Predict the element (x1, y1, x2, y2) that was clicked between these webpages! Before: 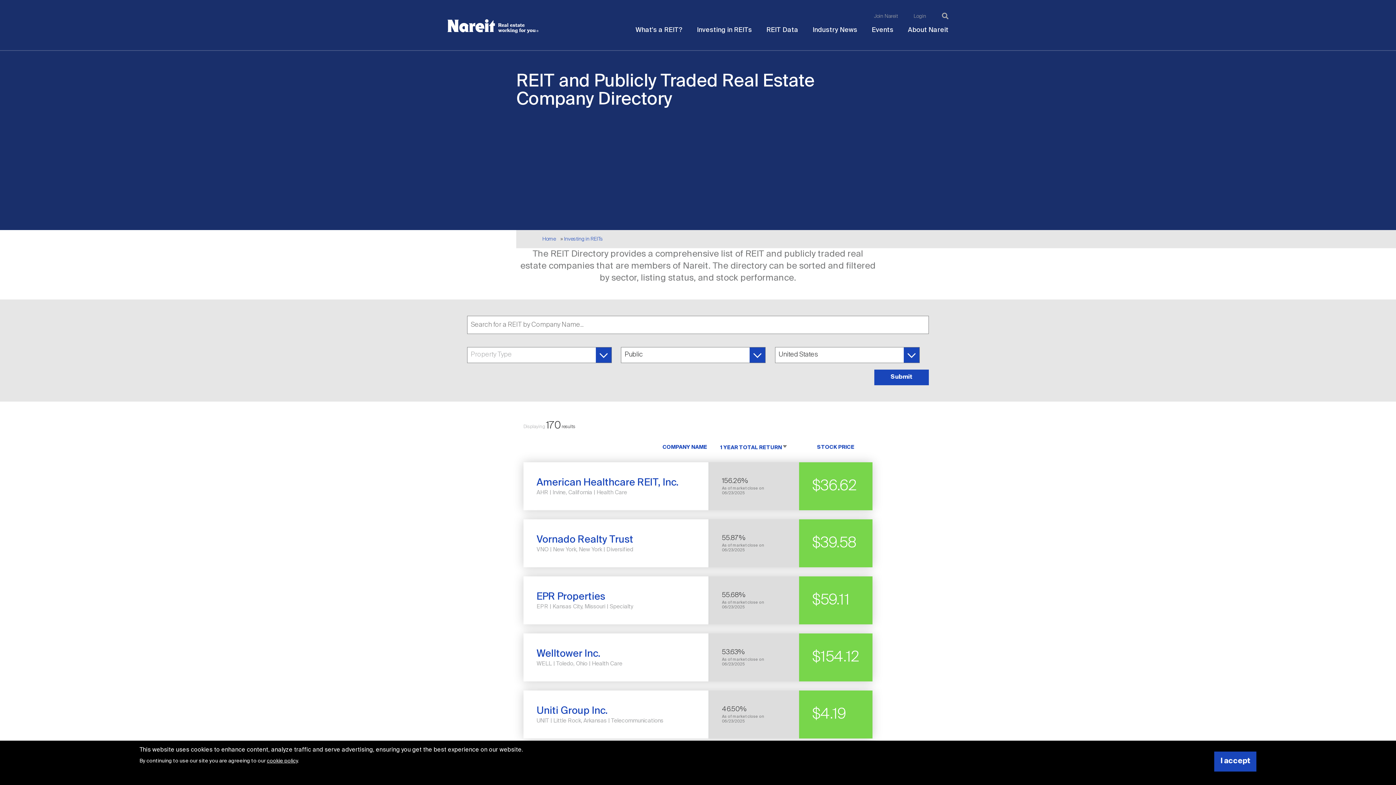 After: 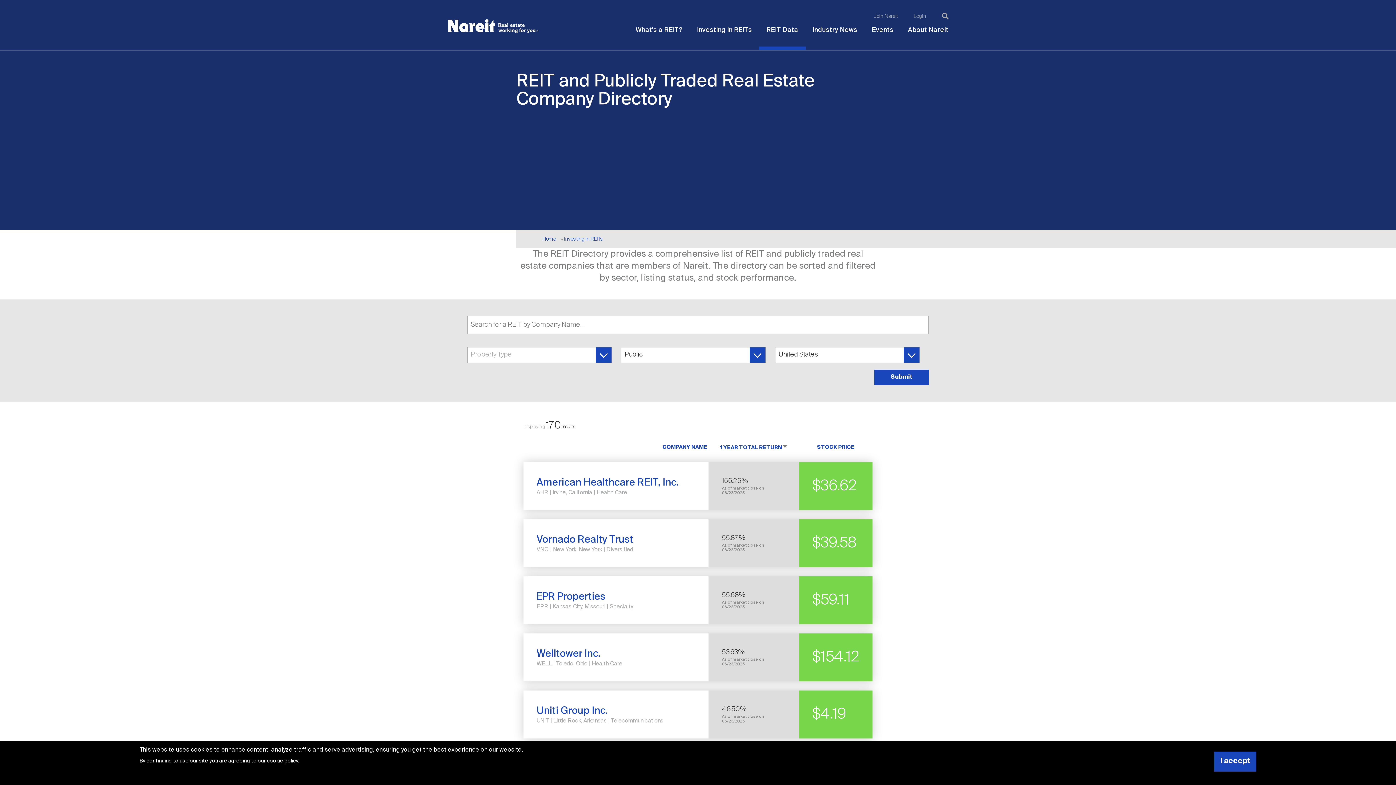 Action: bbox: (759, 20, 805, 46) label: REIT Data